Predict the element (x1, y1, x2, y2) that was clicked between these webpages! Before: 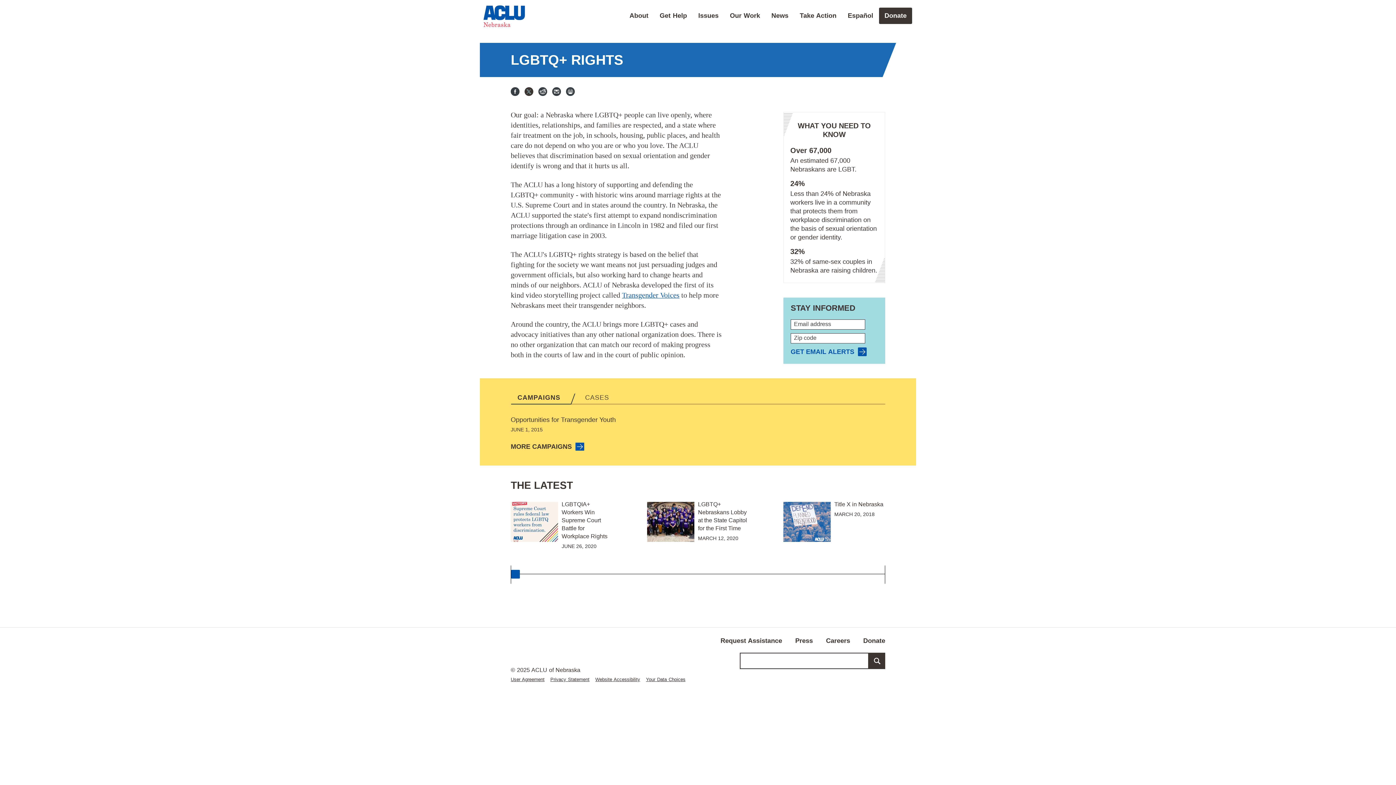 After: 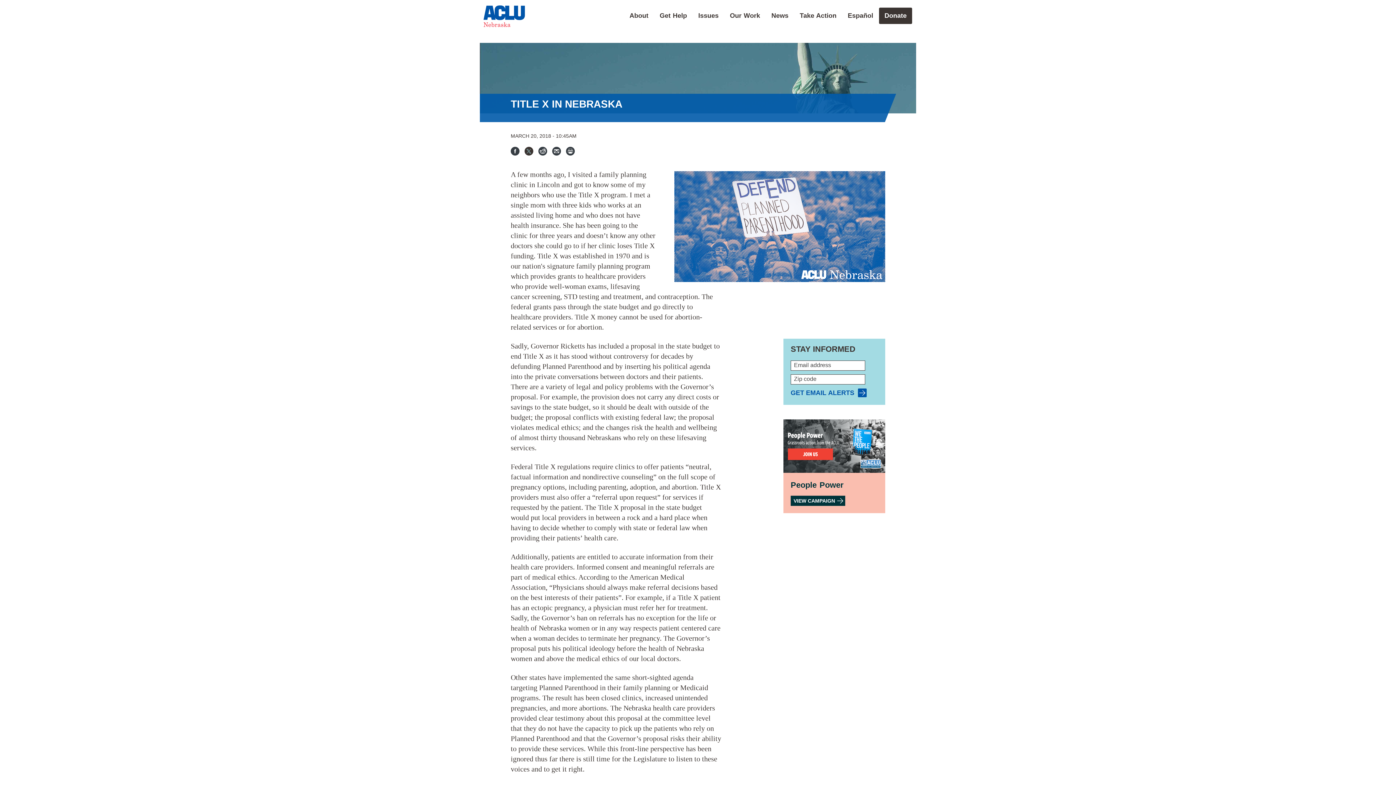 Action: label: Title X in Nebraska bbox: (834, 500, 885, 508)